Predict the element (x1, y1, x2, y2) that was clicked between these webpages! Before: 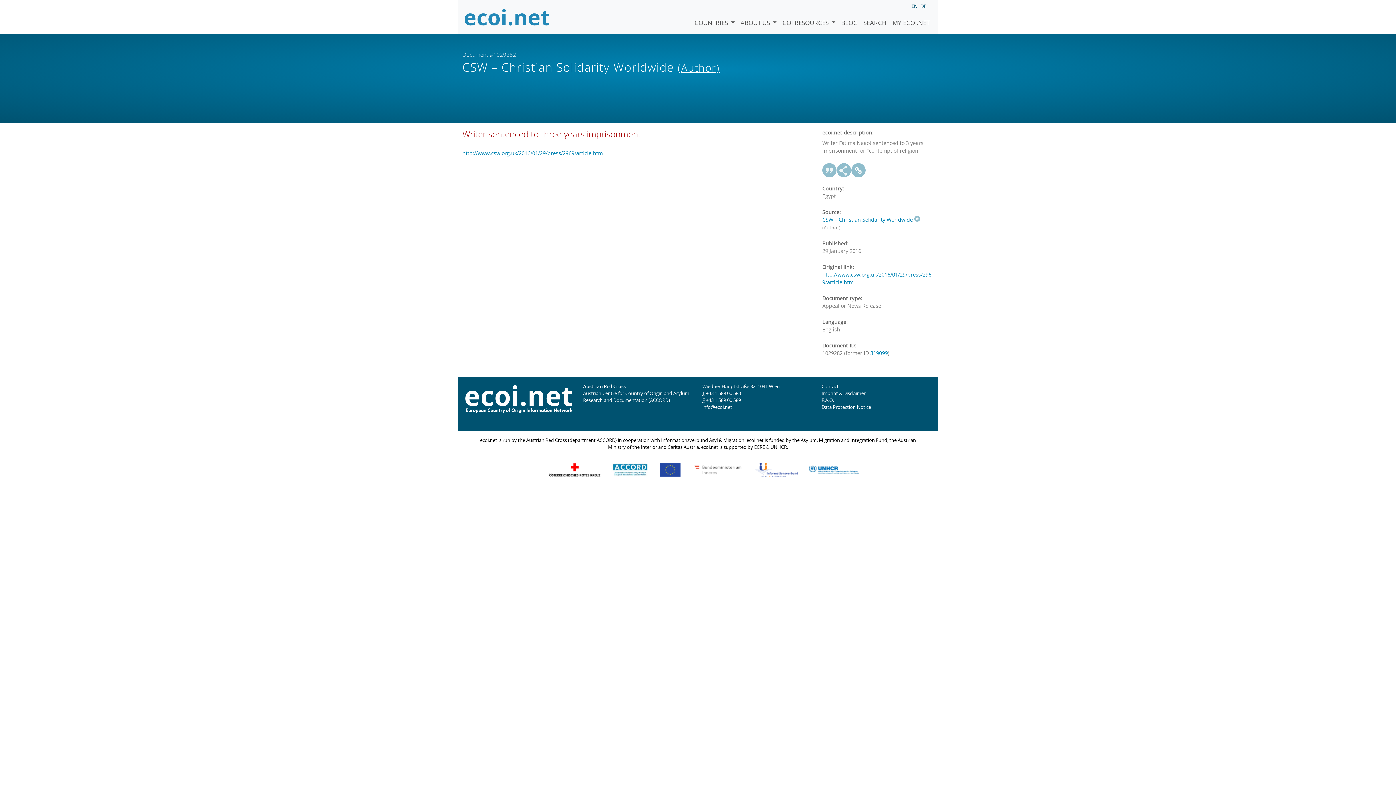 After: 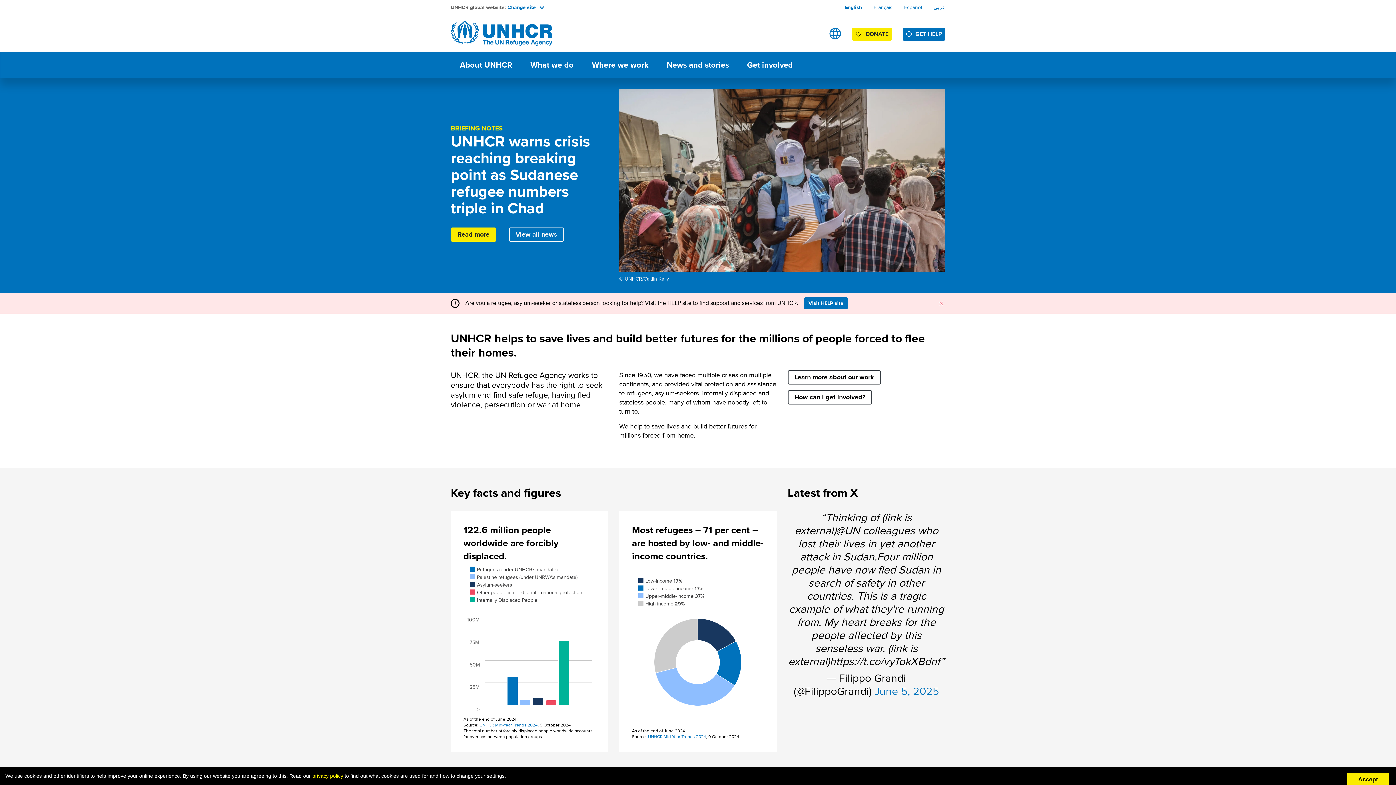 Action: bbox: (808, 466, 859, 472)